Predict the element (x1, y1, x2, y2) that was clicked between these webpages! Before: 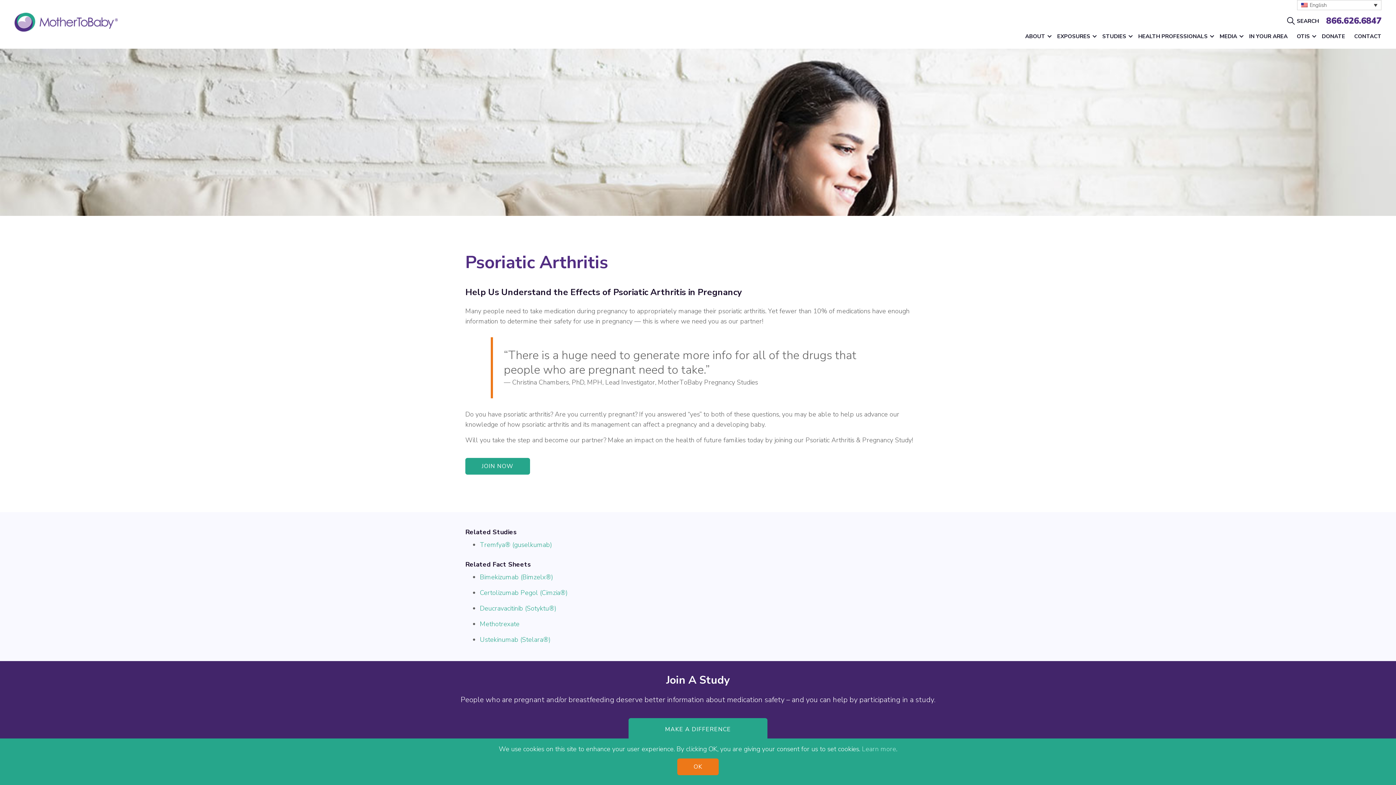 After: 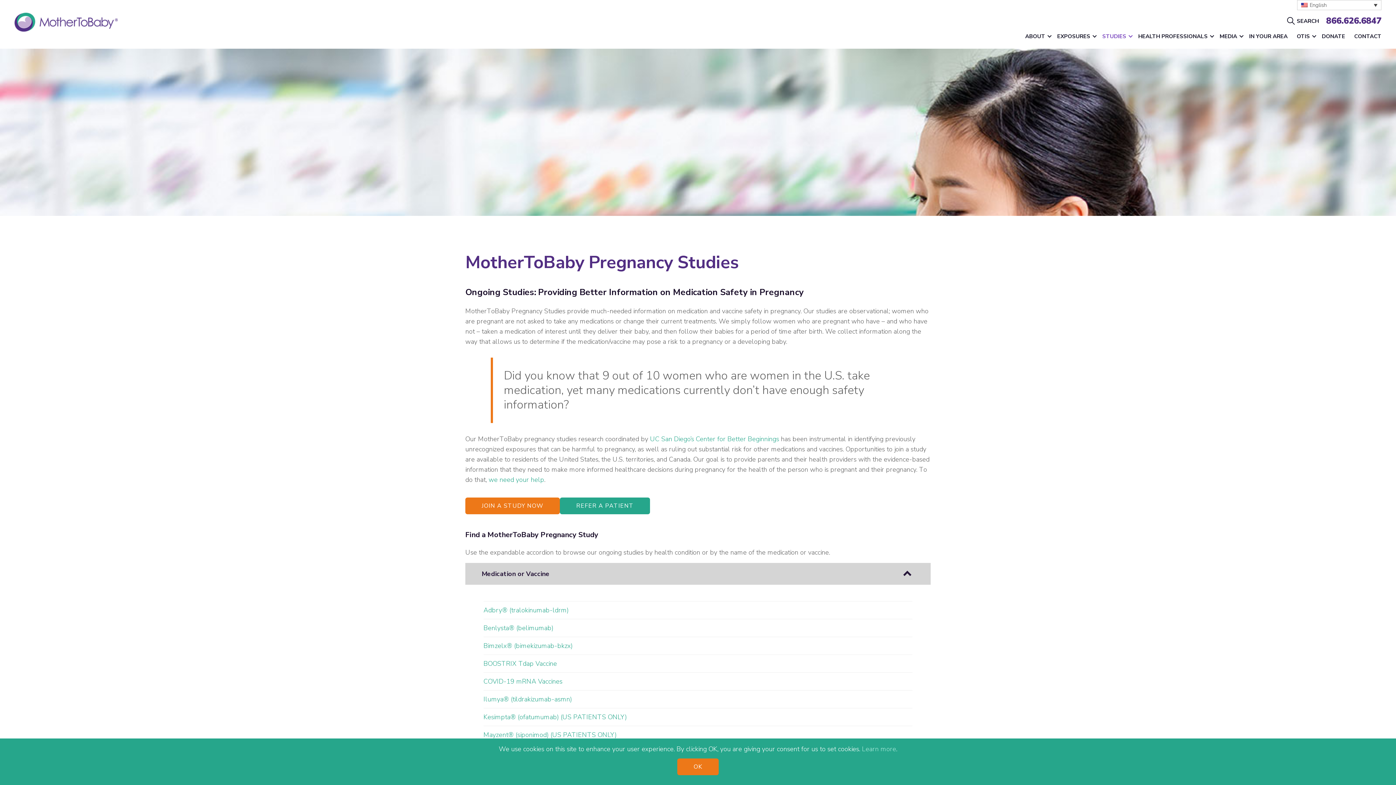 Action: bbox: (1098, 33, 1133, 42) label: STUDIES